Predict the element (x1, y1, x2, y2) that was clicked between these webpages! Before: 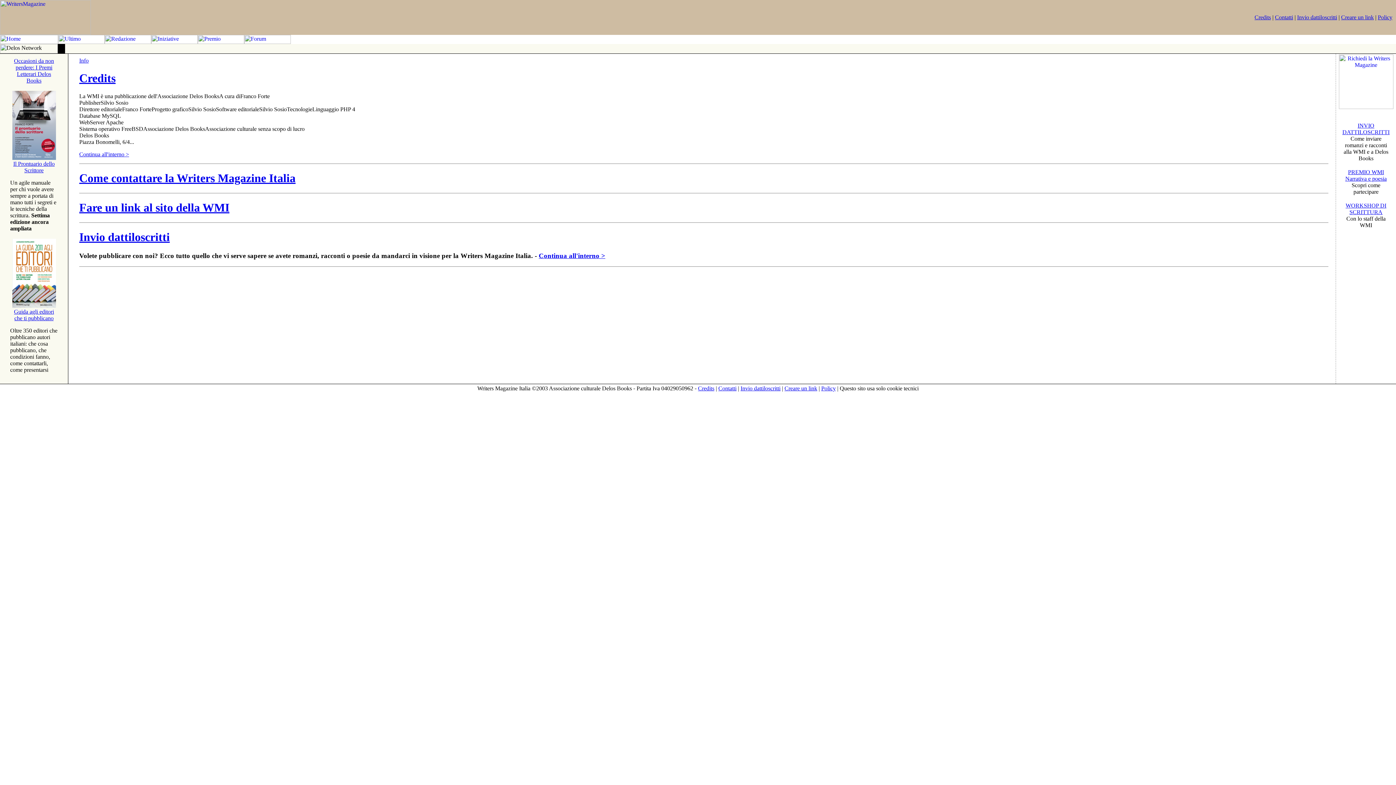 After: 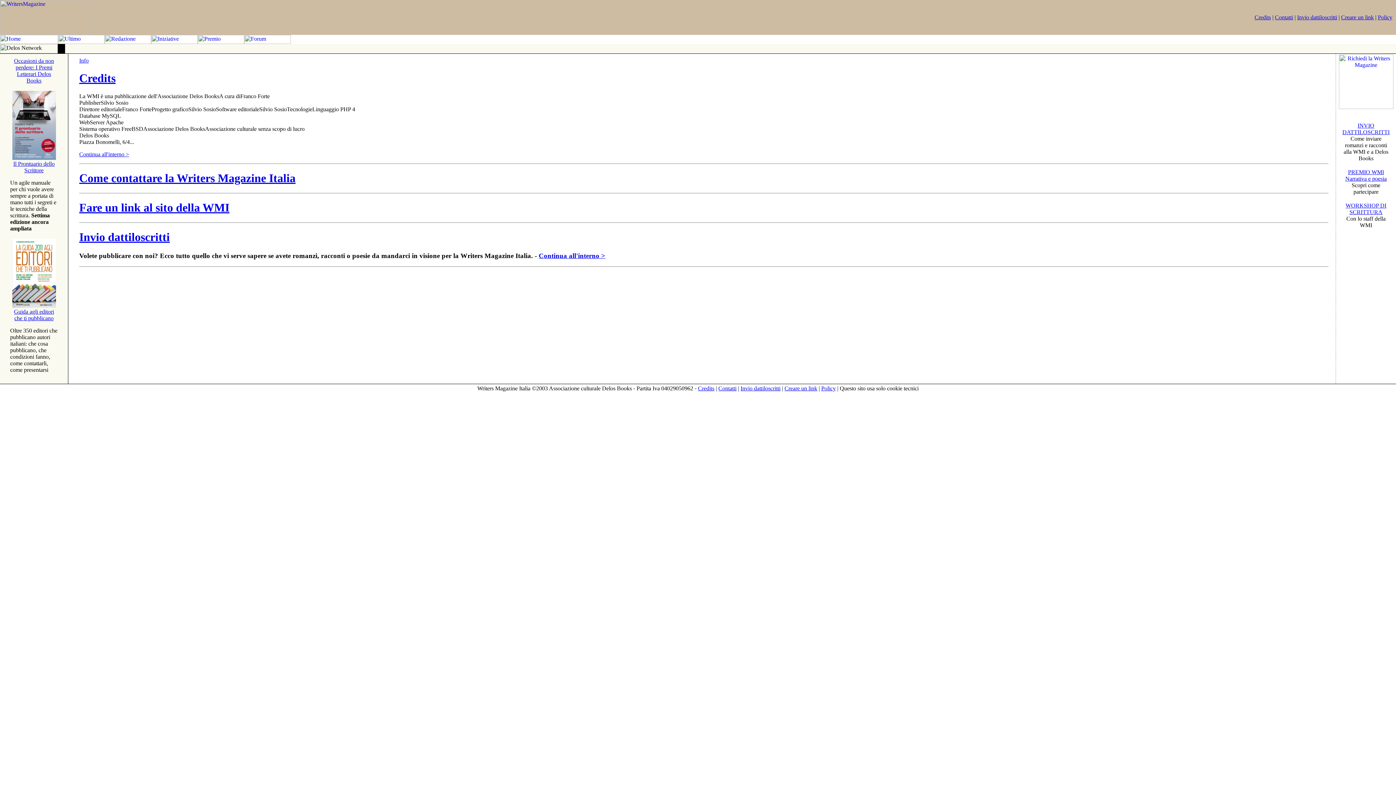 Action: bbox: (1341, 14, 1374, 20) label: Creare un link